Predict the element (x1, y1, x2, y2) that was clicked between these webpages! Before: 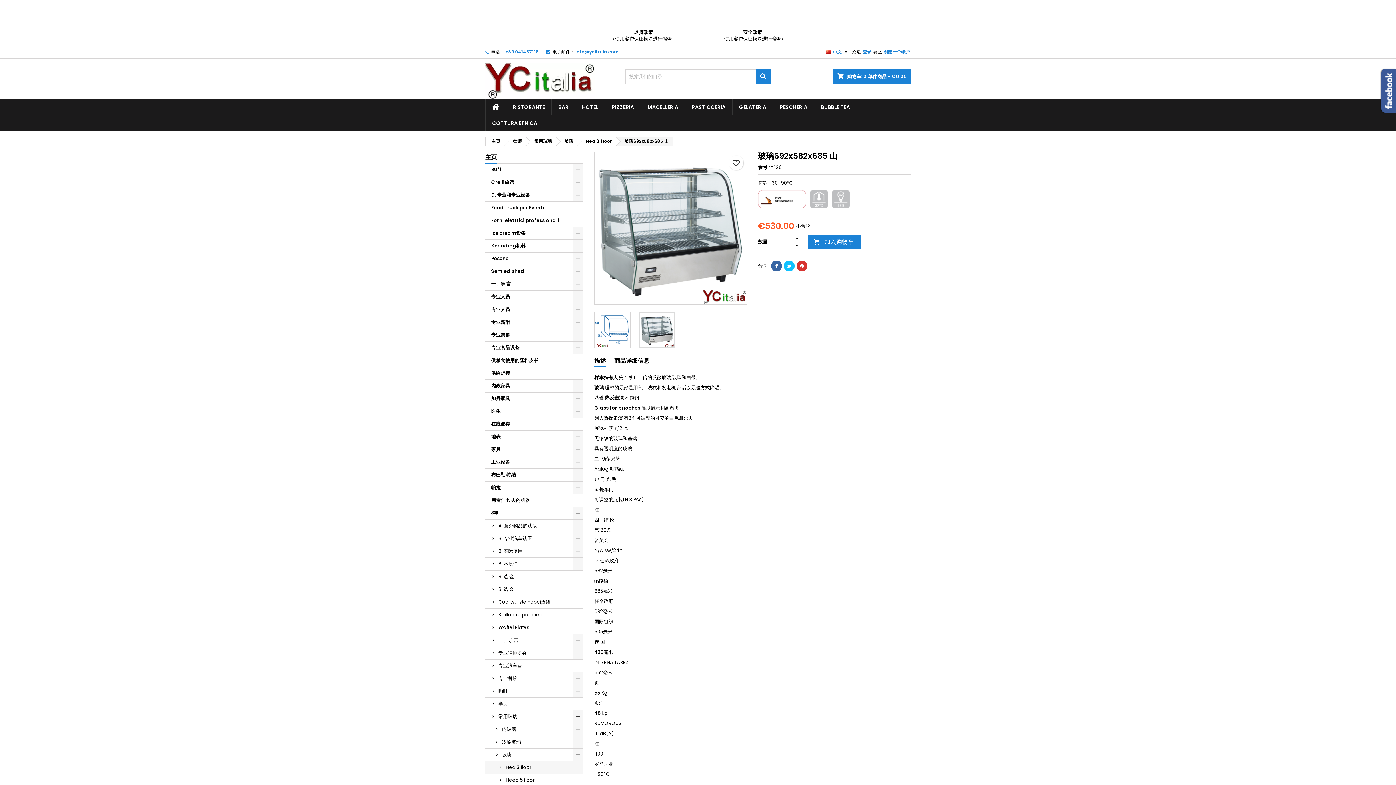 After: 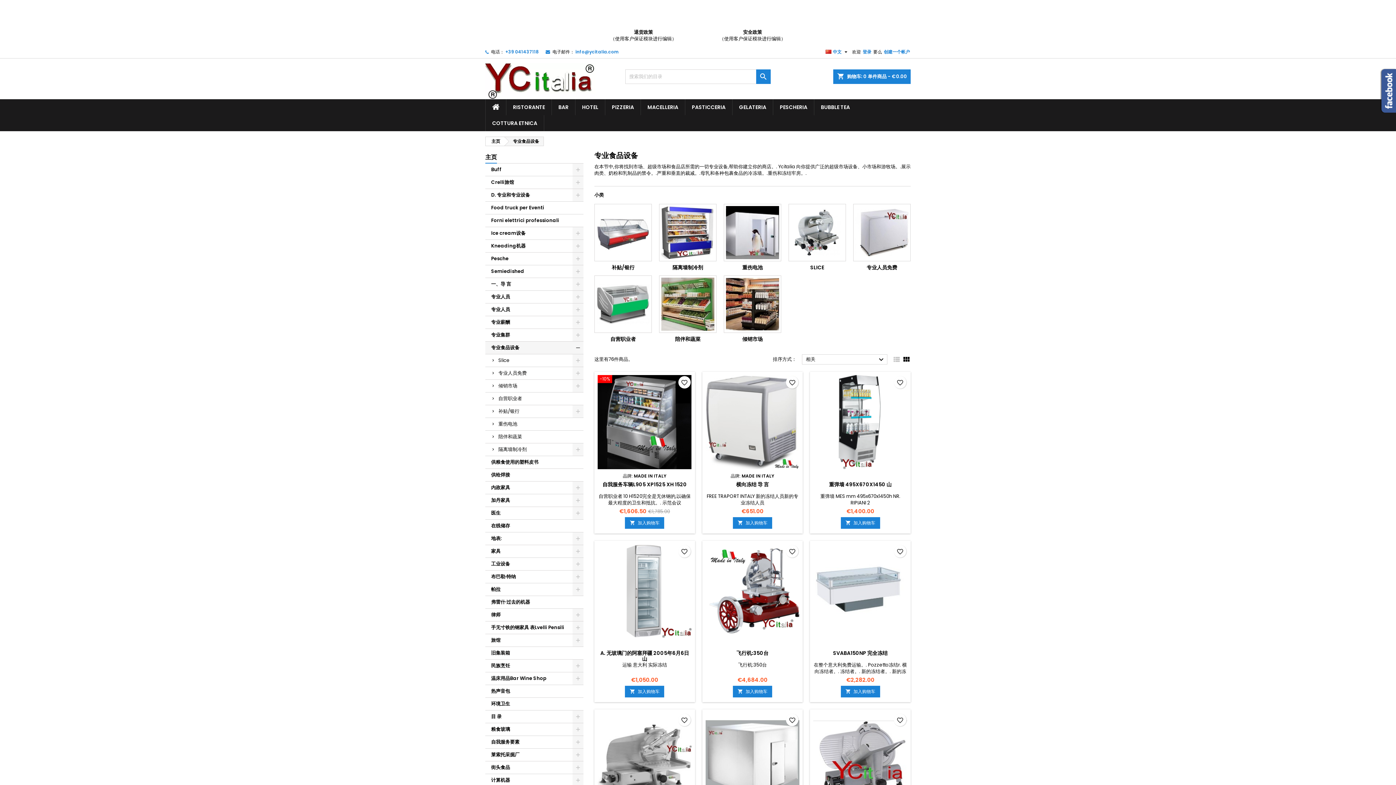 Action: bbox: (485, 341, 583, 354) label: 专业食品设备